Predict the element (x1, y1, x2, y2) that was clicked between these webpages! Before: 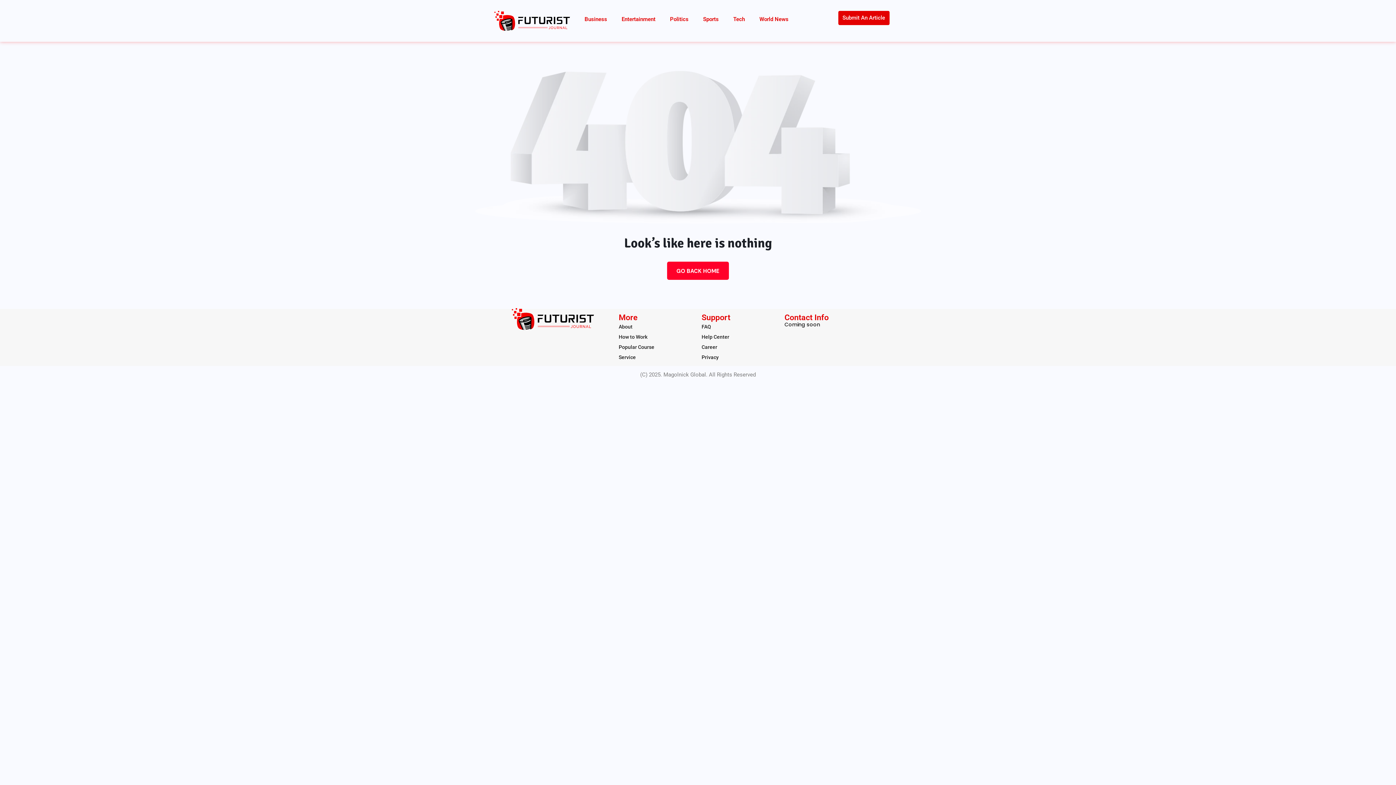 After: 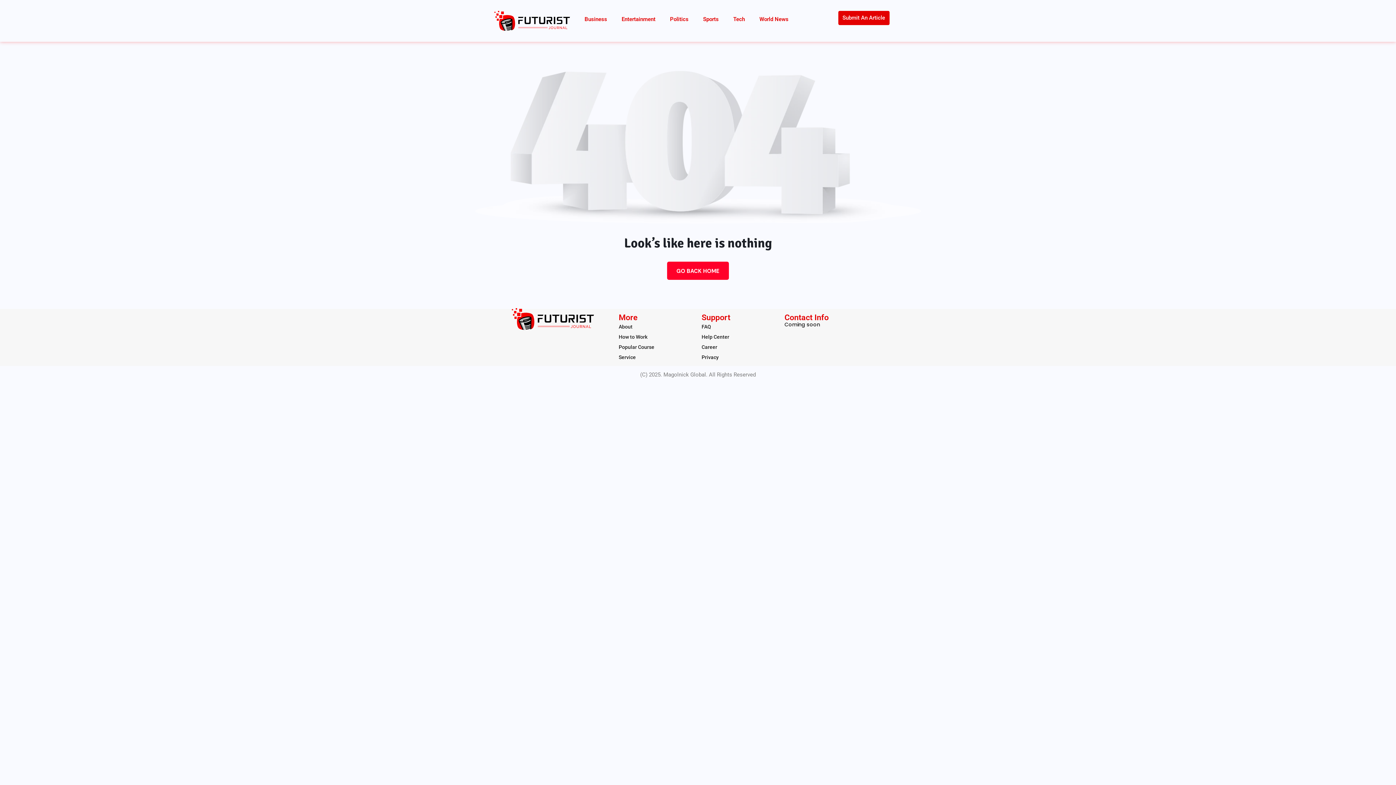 Action: bbox: (701, 321, 777, 331) label: FAQ